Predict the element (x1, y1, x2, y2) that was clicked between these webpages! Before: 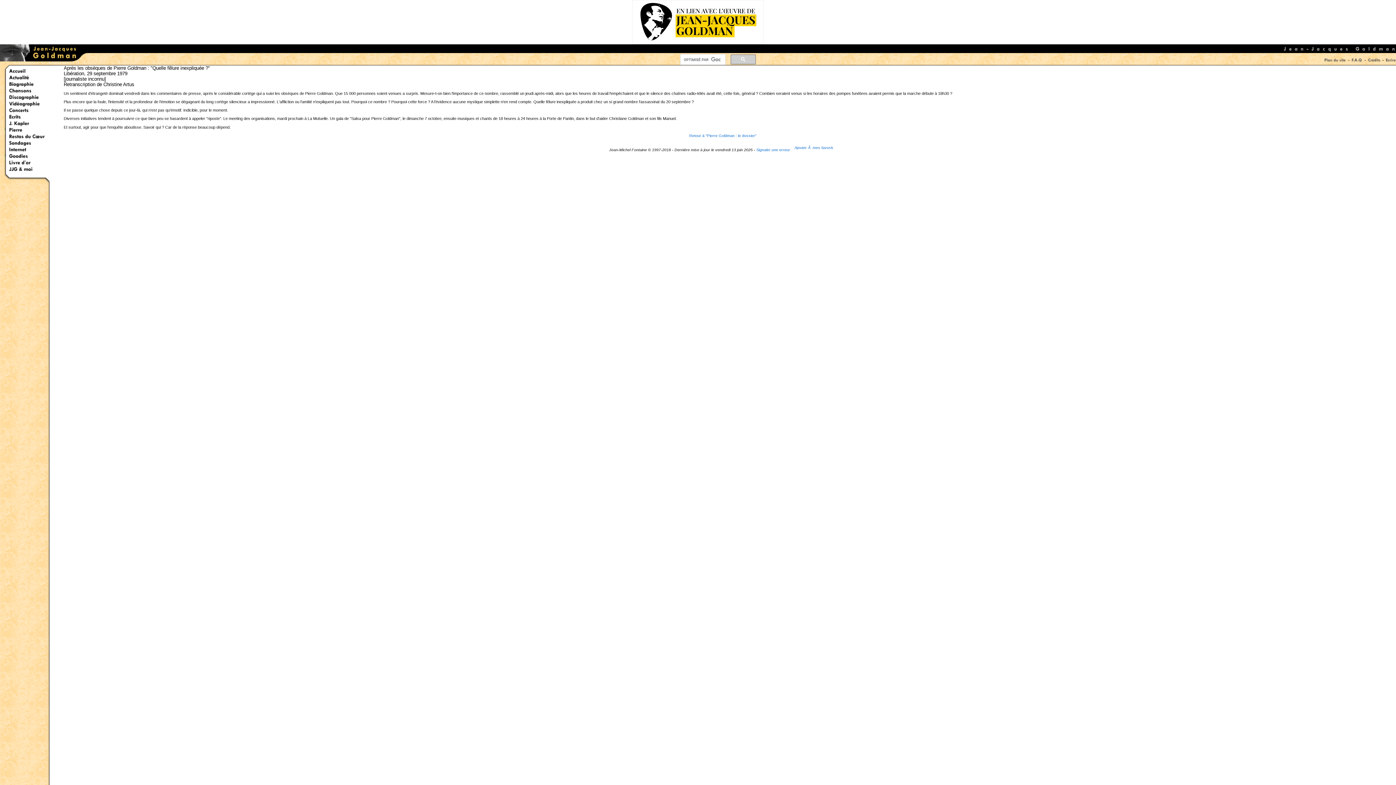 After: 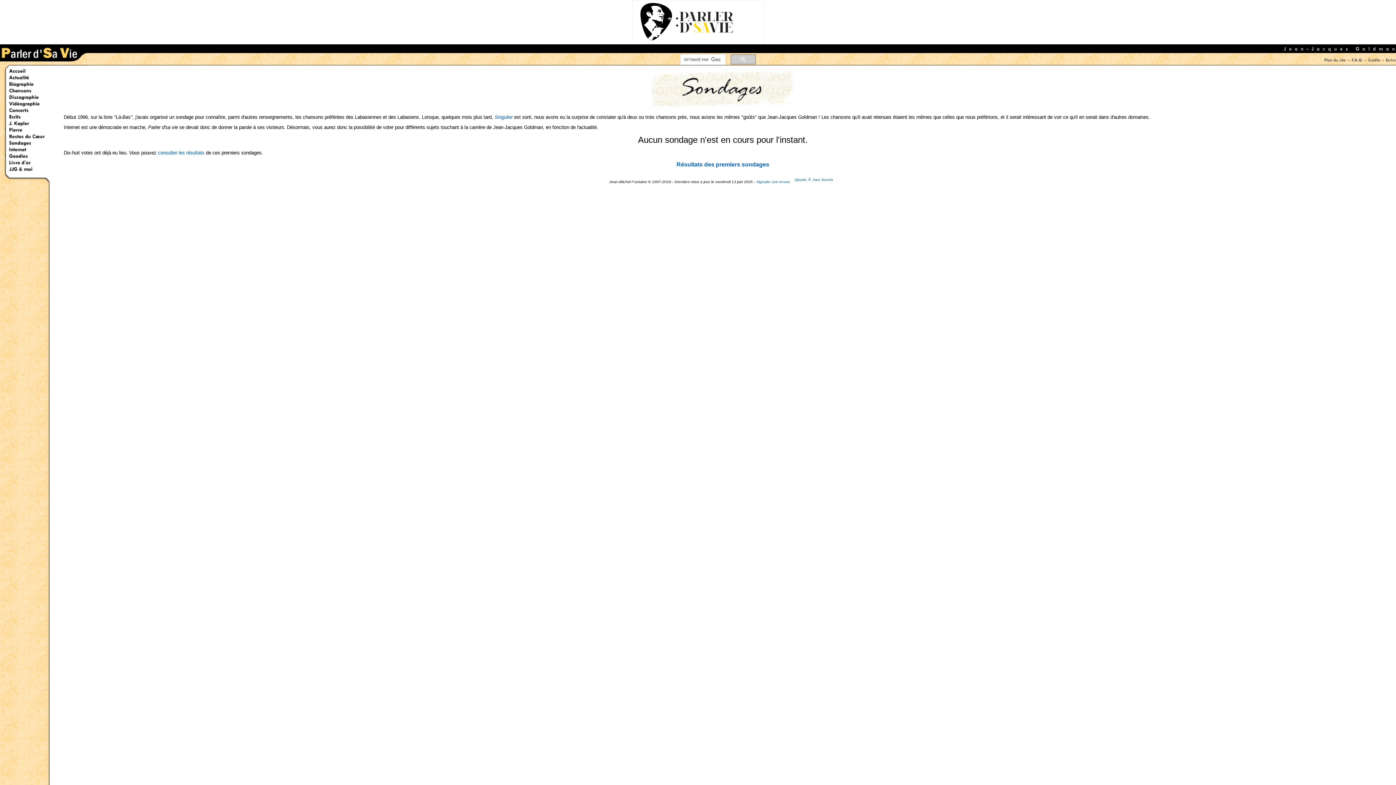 Action: bbox: (0, 143, 49, 148)